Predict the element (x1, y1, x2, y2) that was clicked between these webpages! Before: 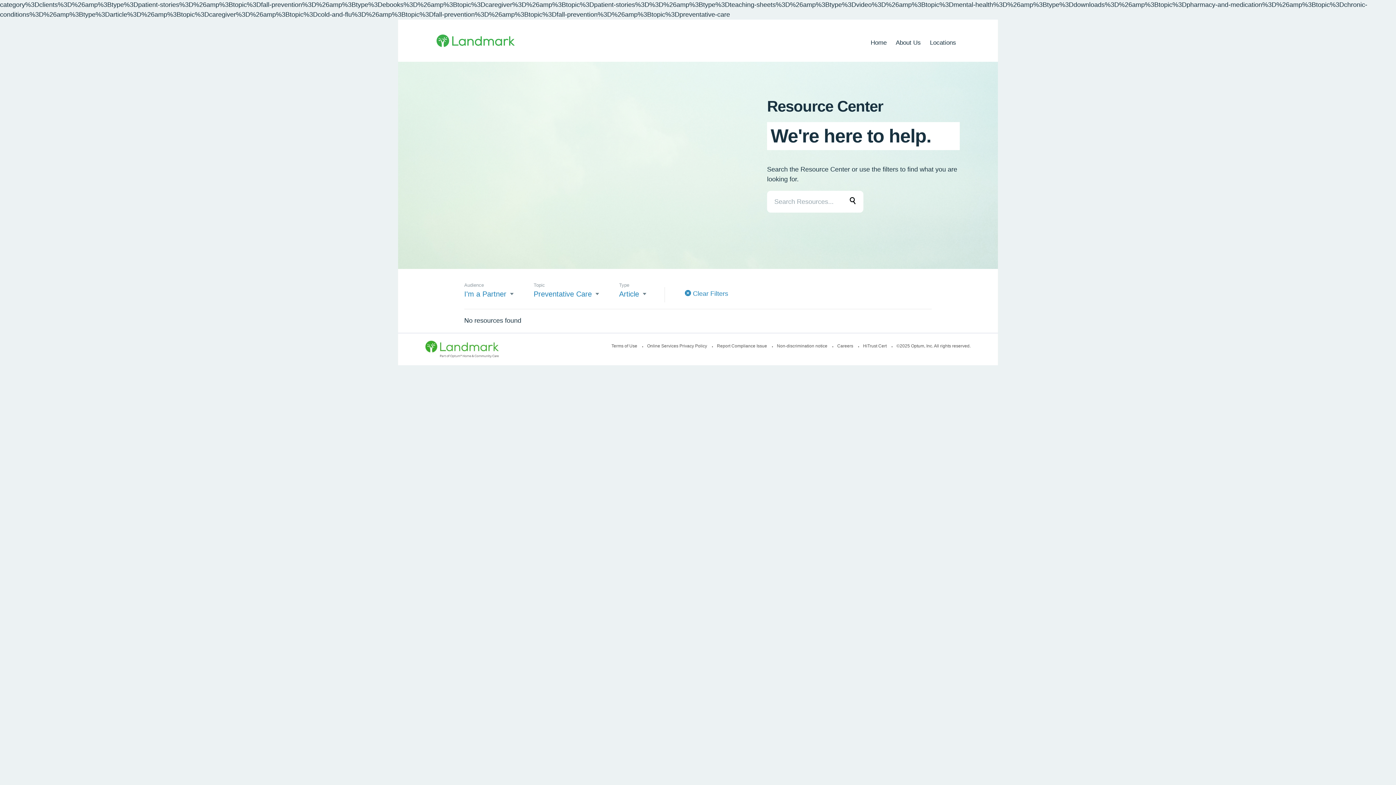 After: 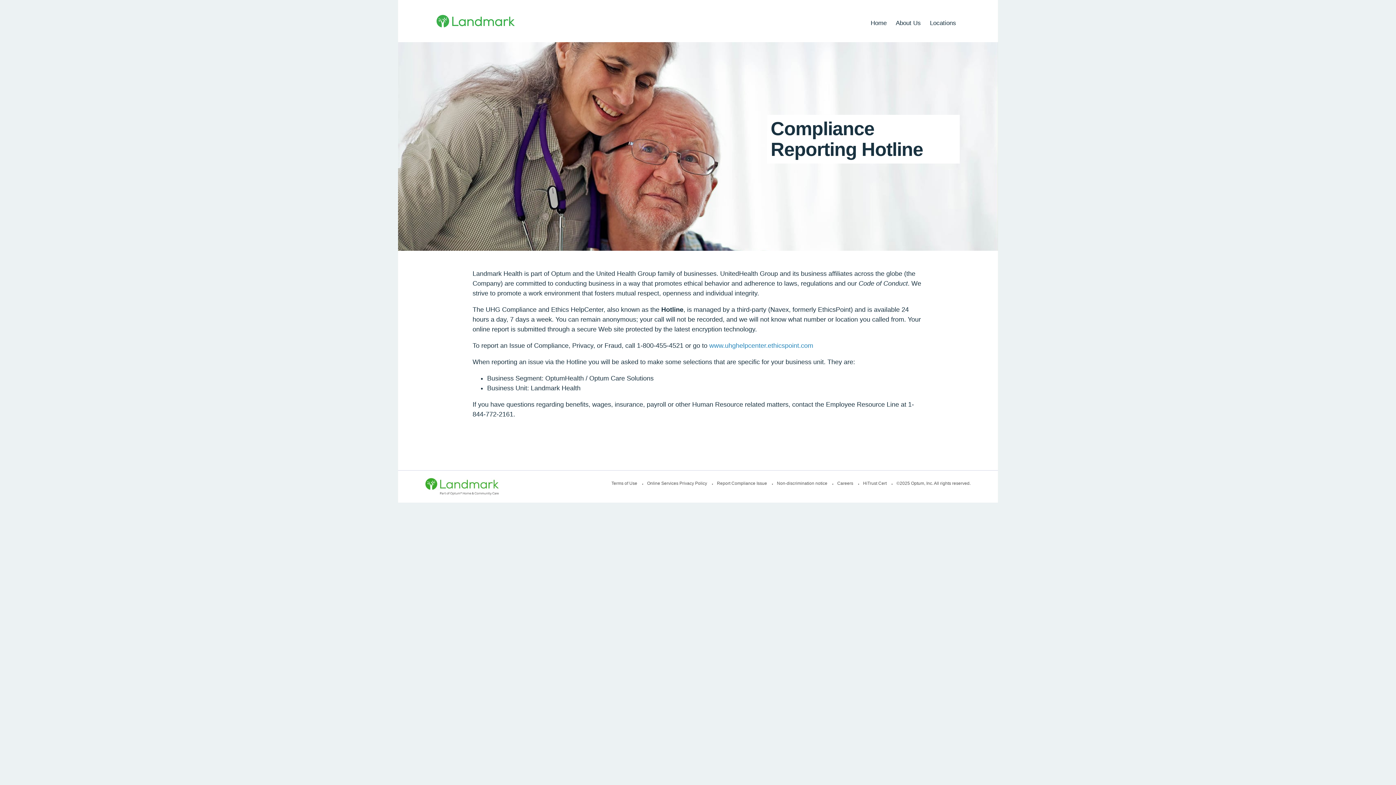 Action: label: Report Compliance Issue  bbox: (717, 343, 775, 348)